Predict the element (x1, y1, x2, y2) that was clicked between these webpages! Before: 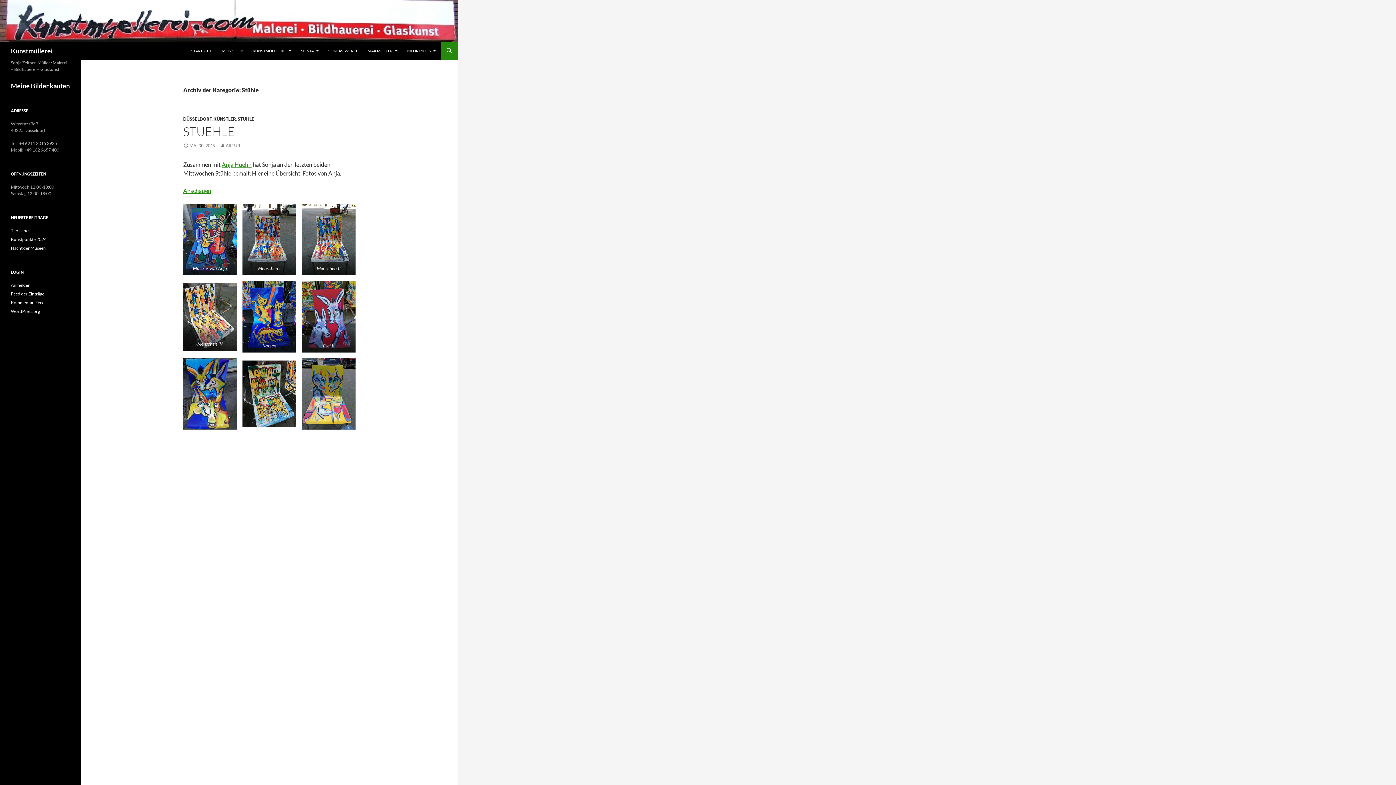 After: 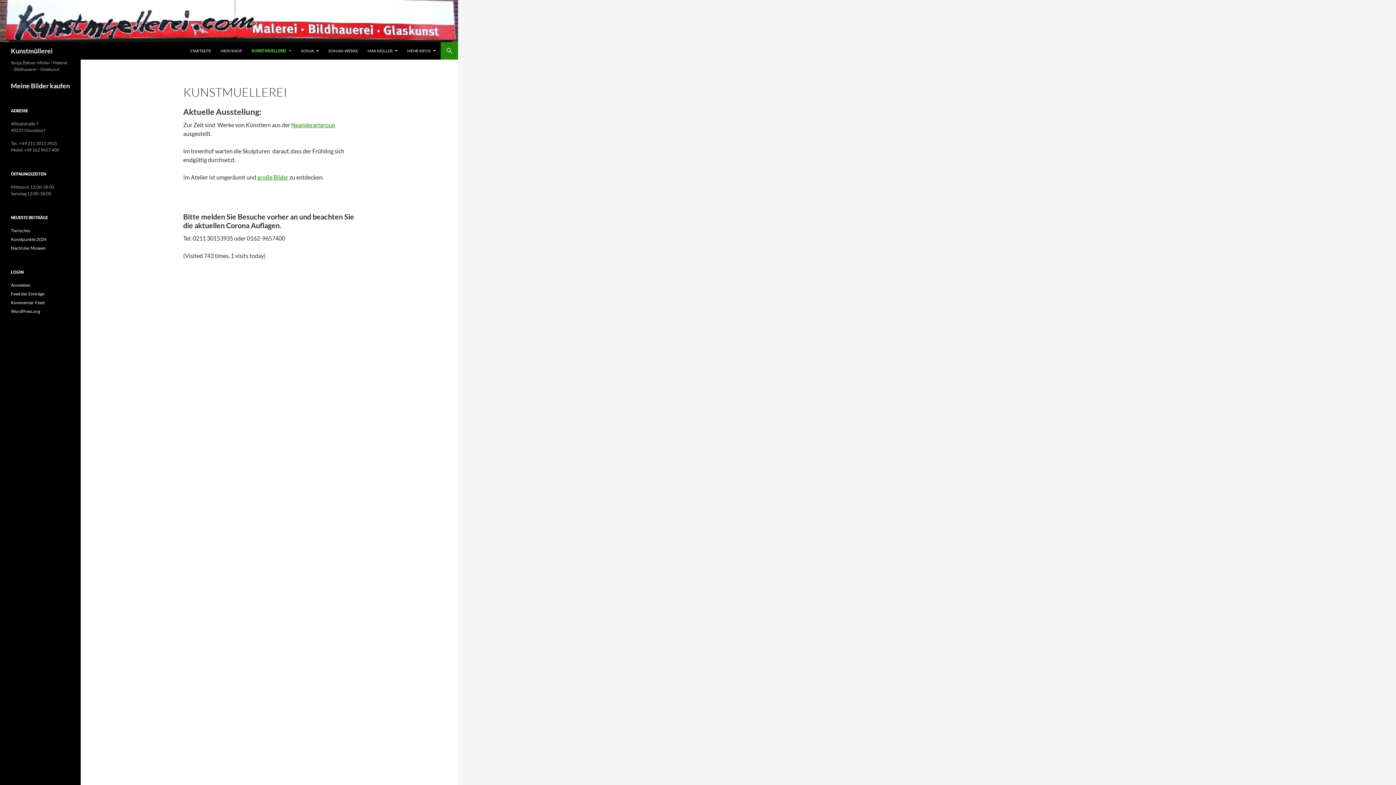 Action: bbox: (248, 42, 296, 59) label: KUNSTMUELLEREI